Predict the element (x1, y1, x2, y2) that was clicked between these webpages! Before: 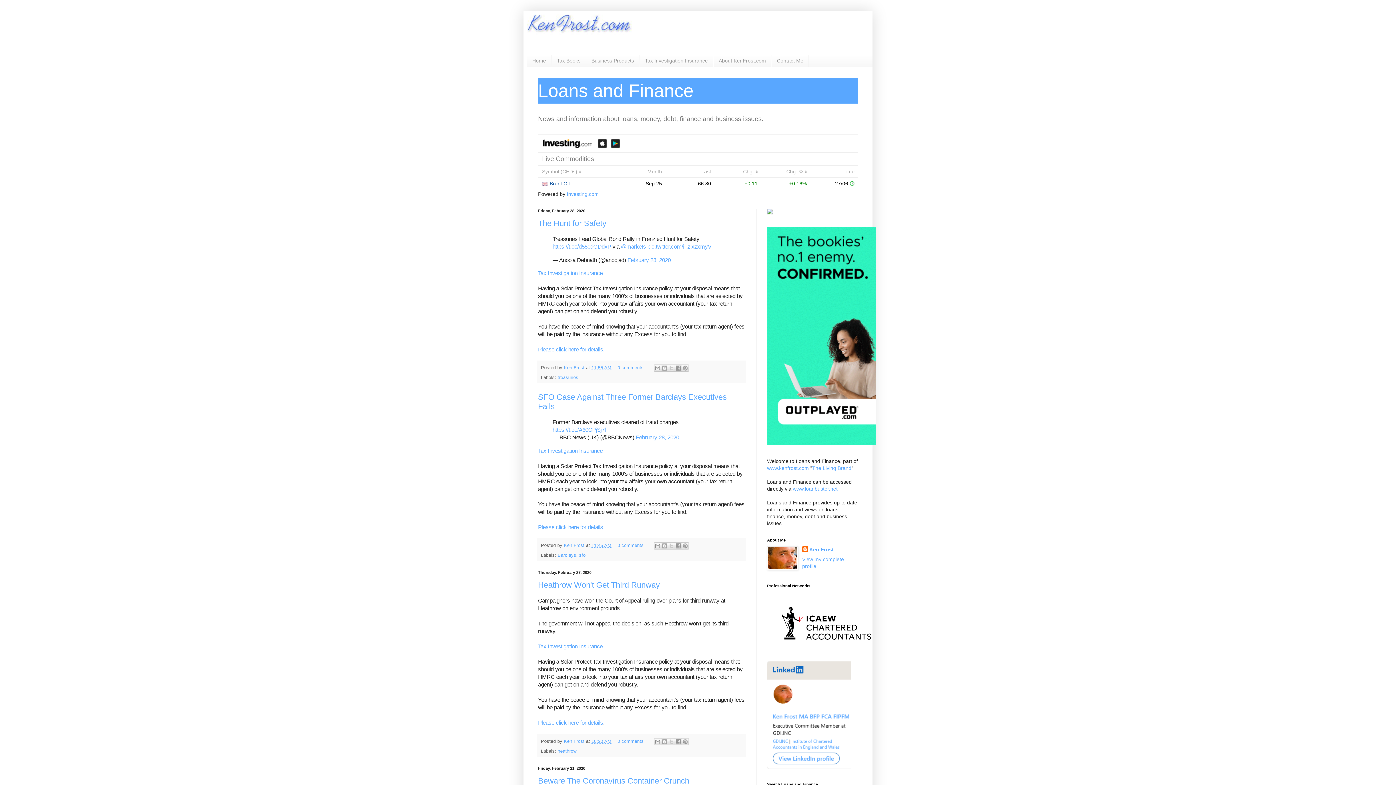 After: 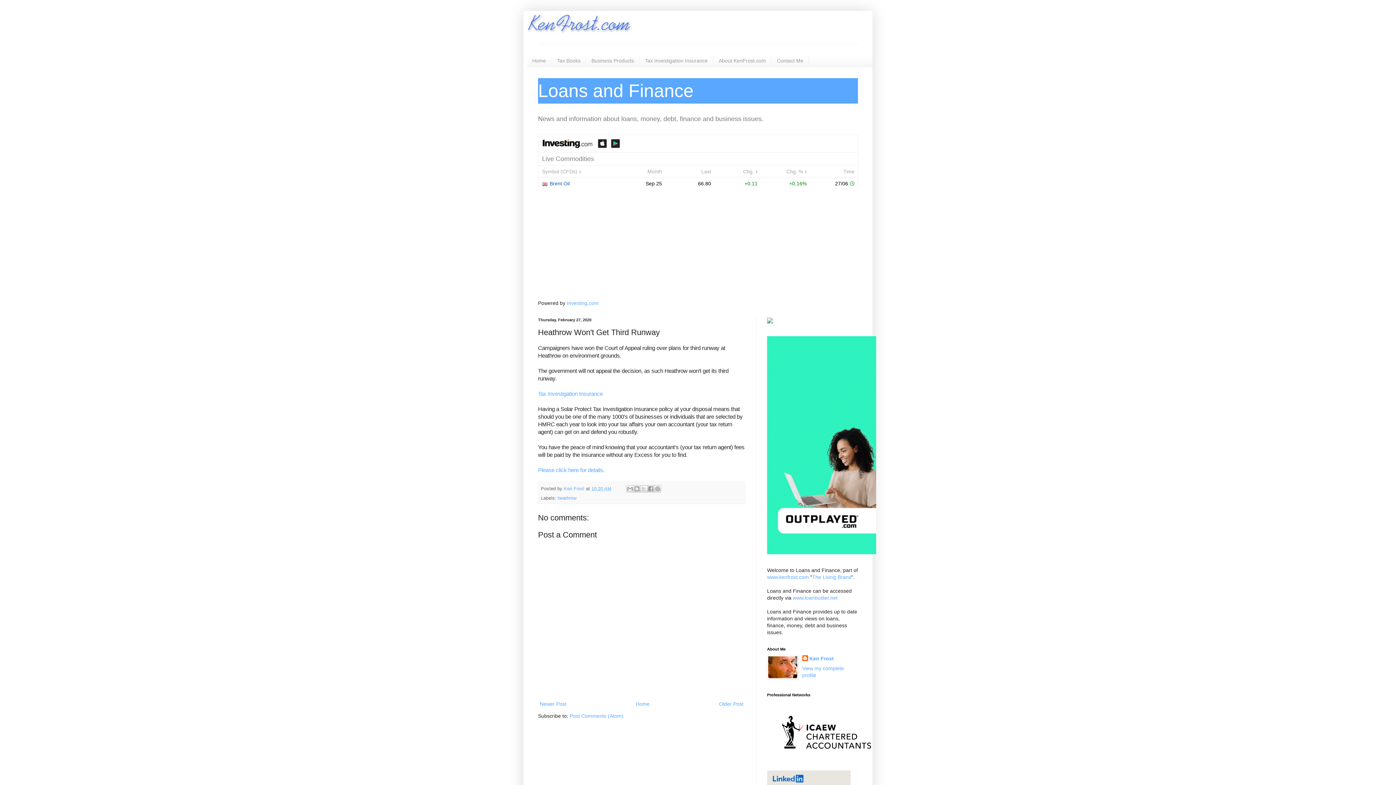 Action: label: 10:20 AM bbox: (591, 739, 611, 744)